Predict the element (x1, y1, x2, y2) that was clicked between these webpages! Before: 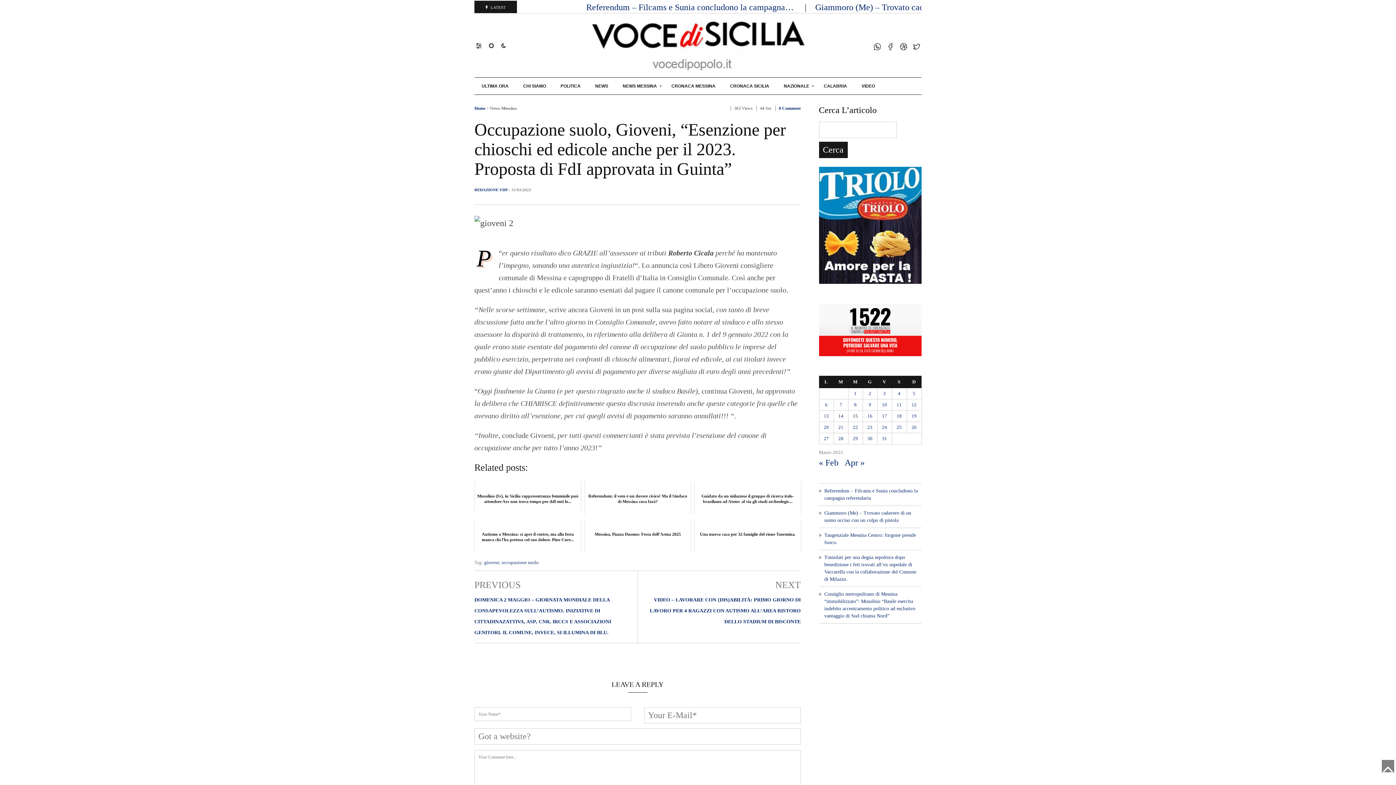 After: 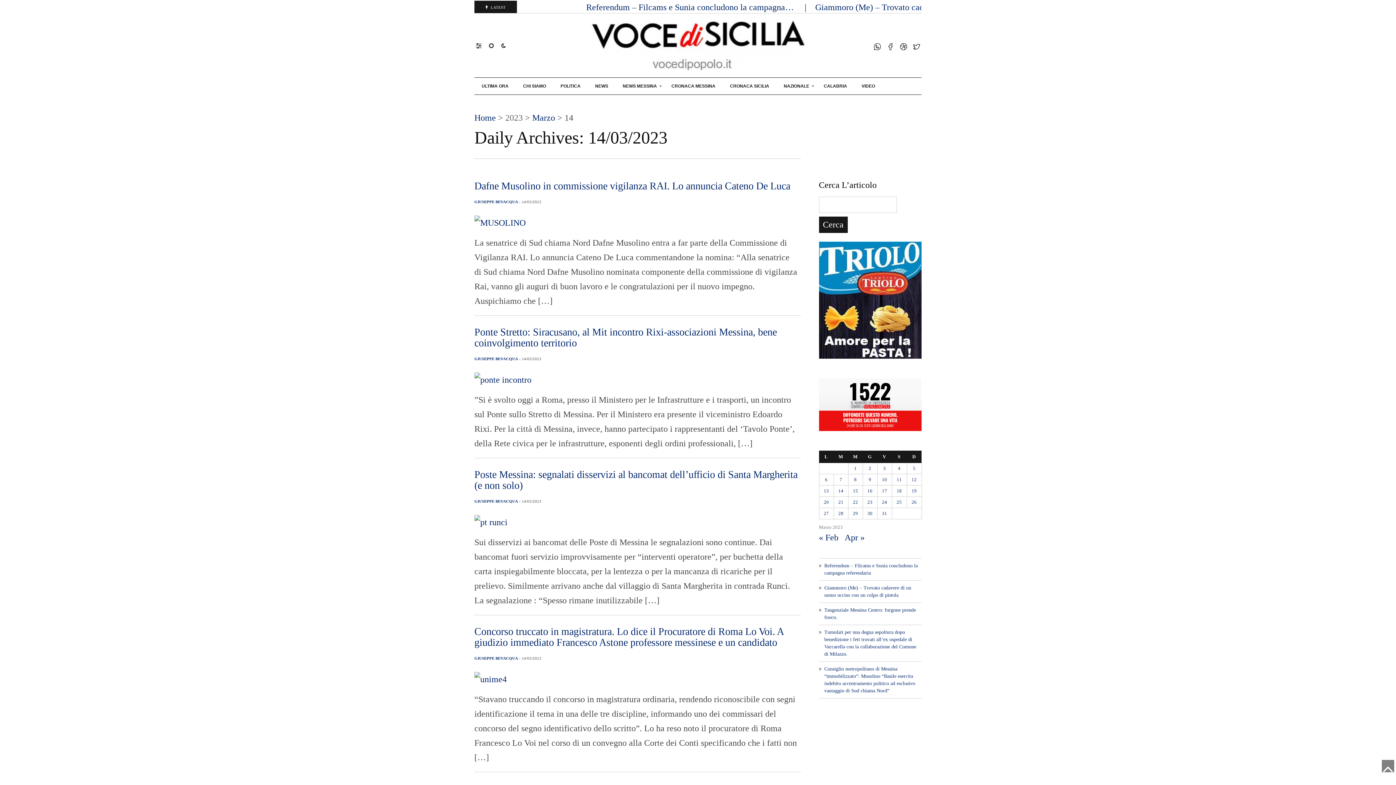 Action: bbox: (838, 413, 843, 418) label: Articoli pubblicati in 14 March 2023